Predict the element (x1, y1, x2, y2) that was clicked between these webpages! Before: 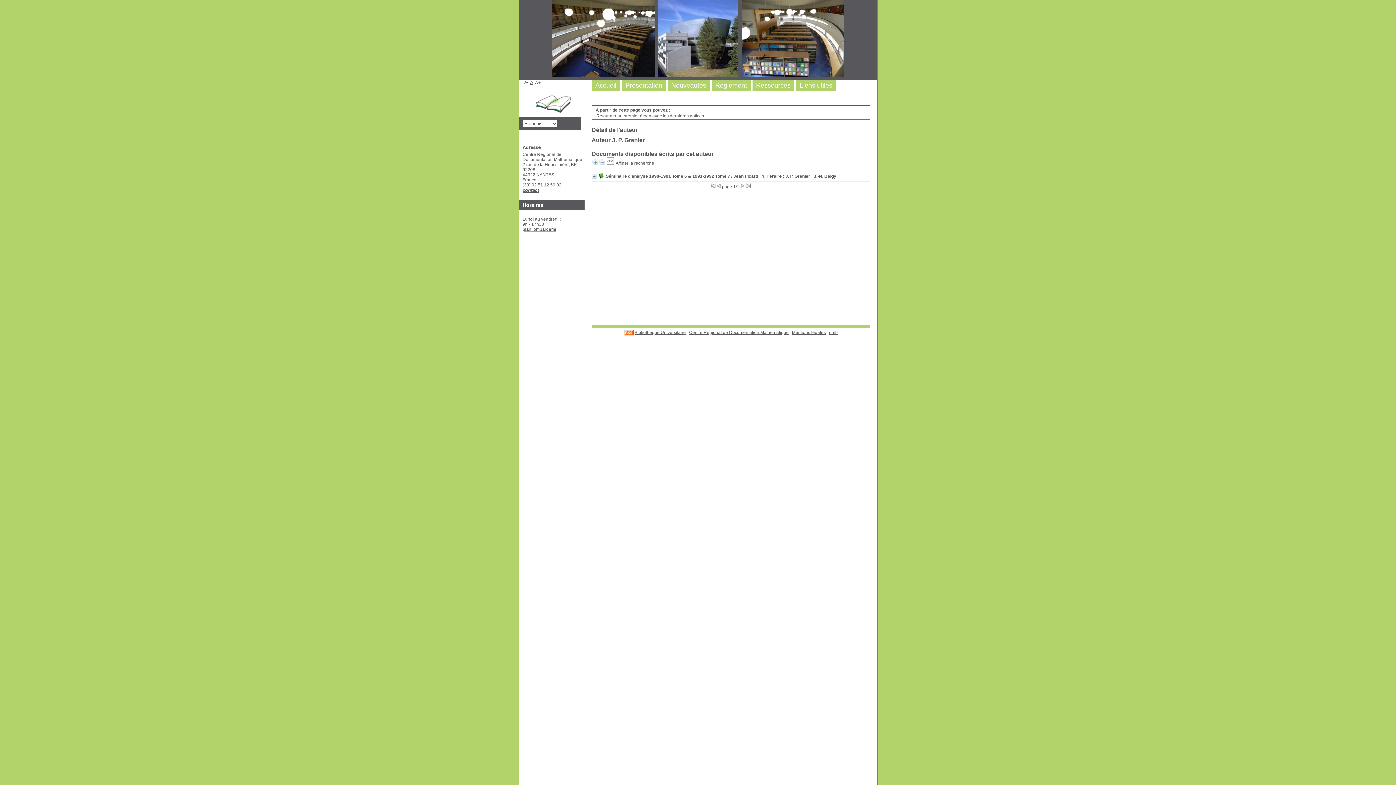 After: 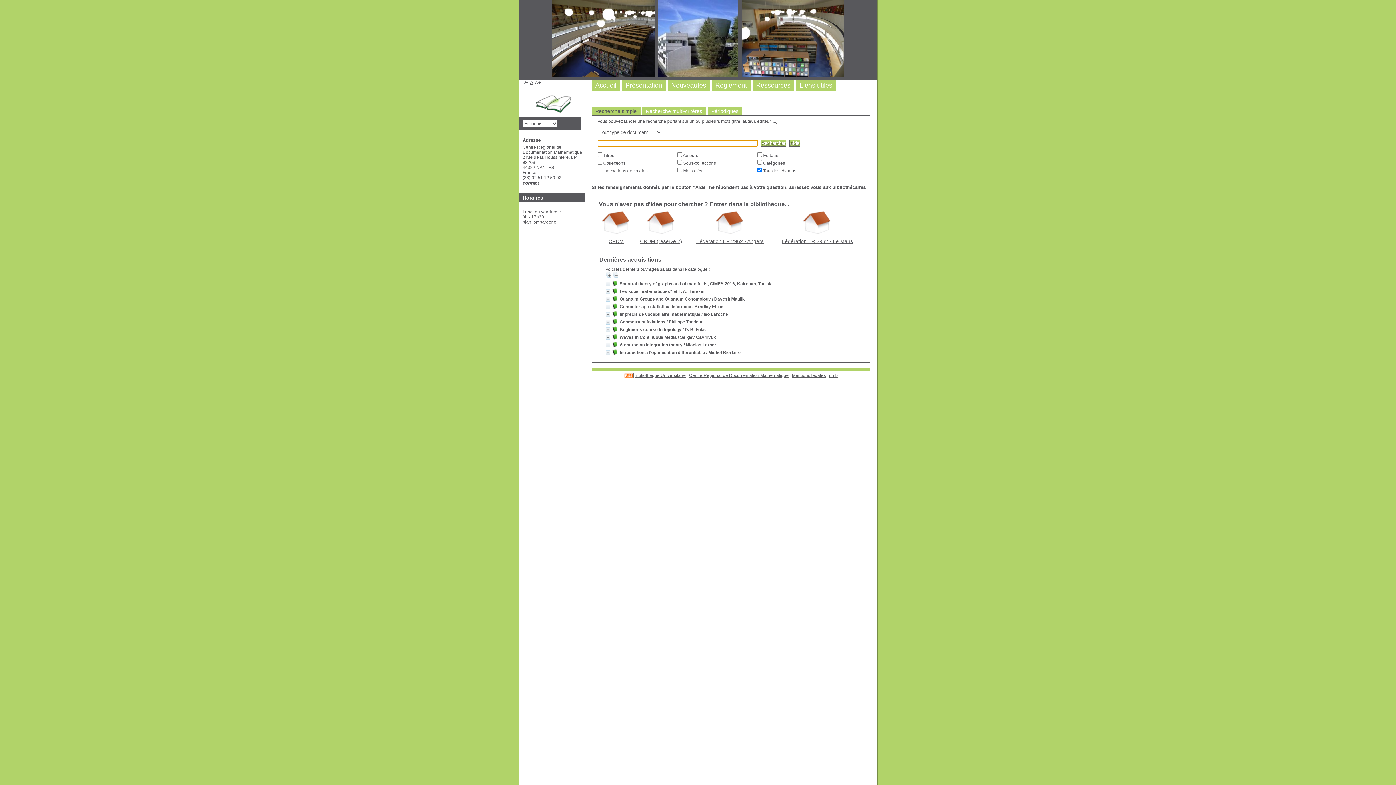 Action: label: Accueil bbox: (595, 81, 616, 89)